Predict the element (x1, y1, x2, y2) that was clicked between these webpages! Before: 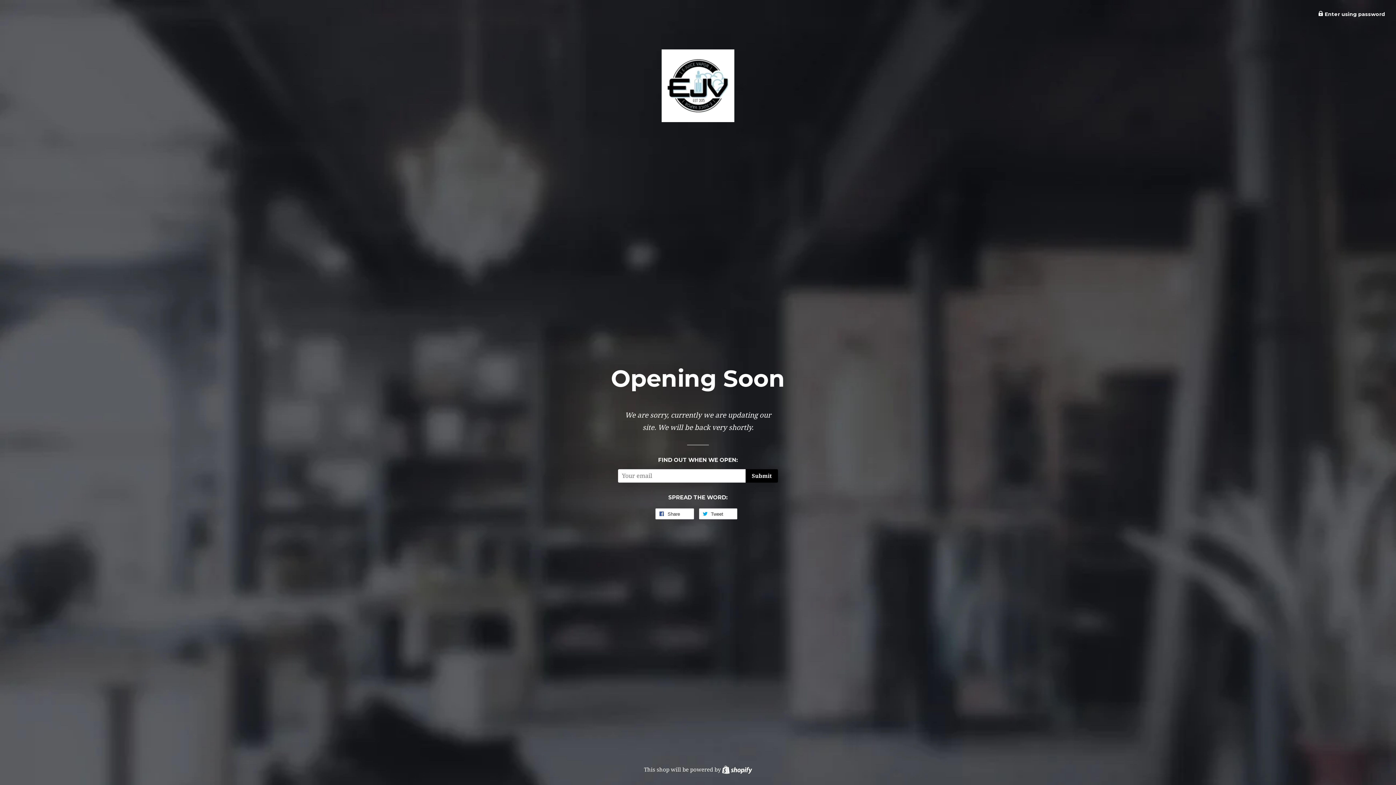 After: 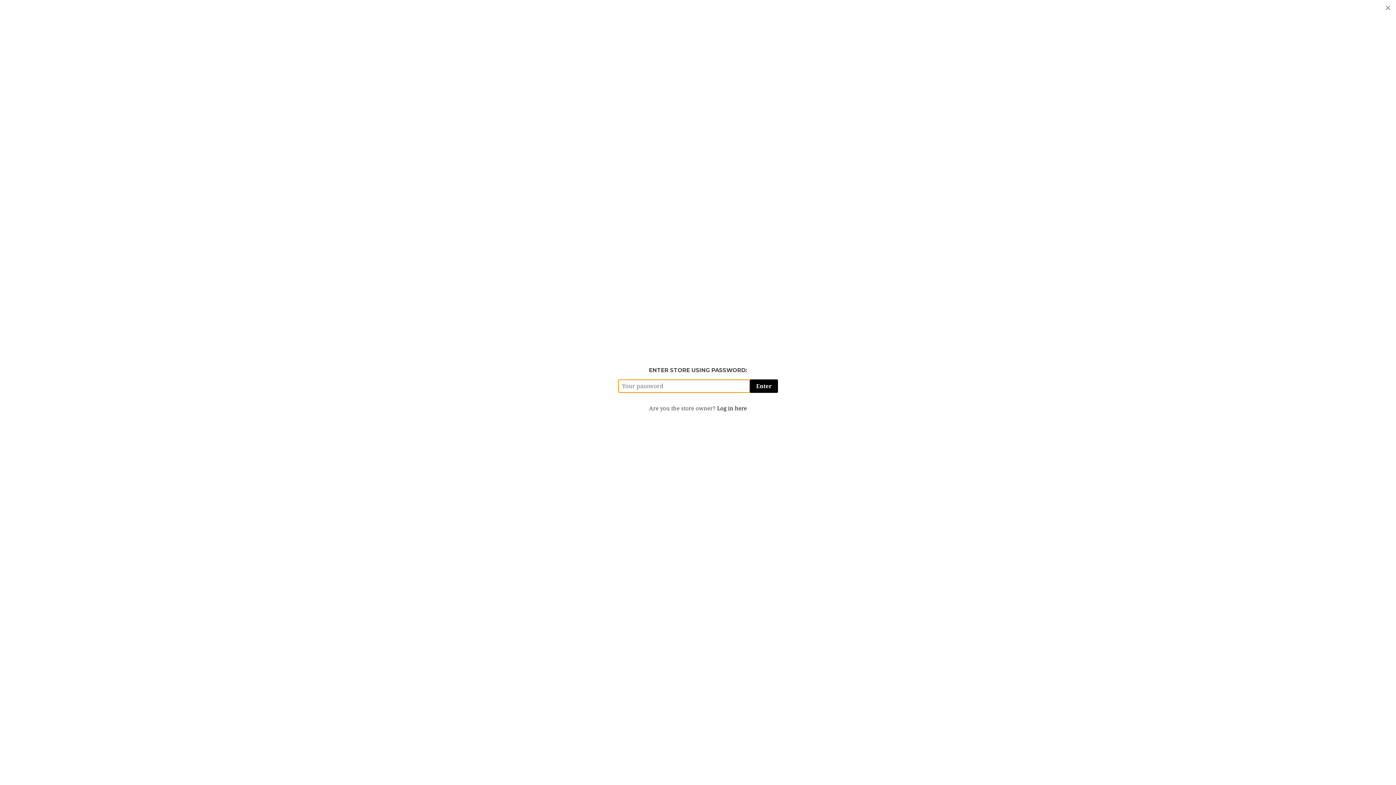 Action: bbox: (1318, 10, 1385, 17) label:  Enter using password